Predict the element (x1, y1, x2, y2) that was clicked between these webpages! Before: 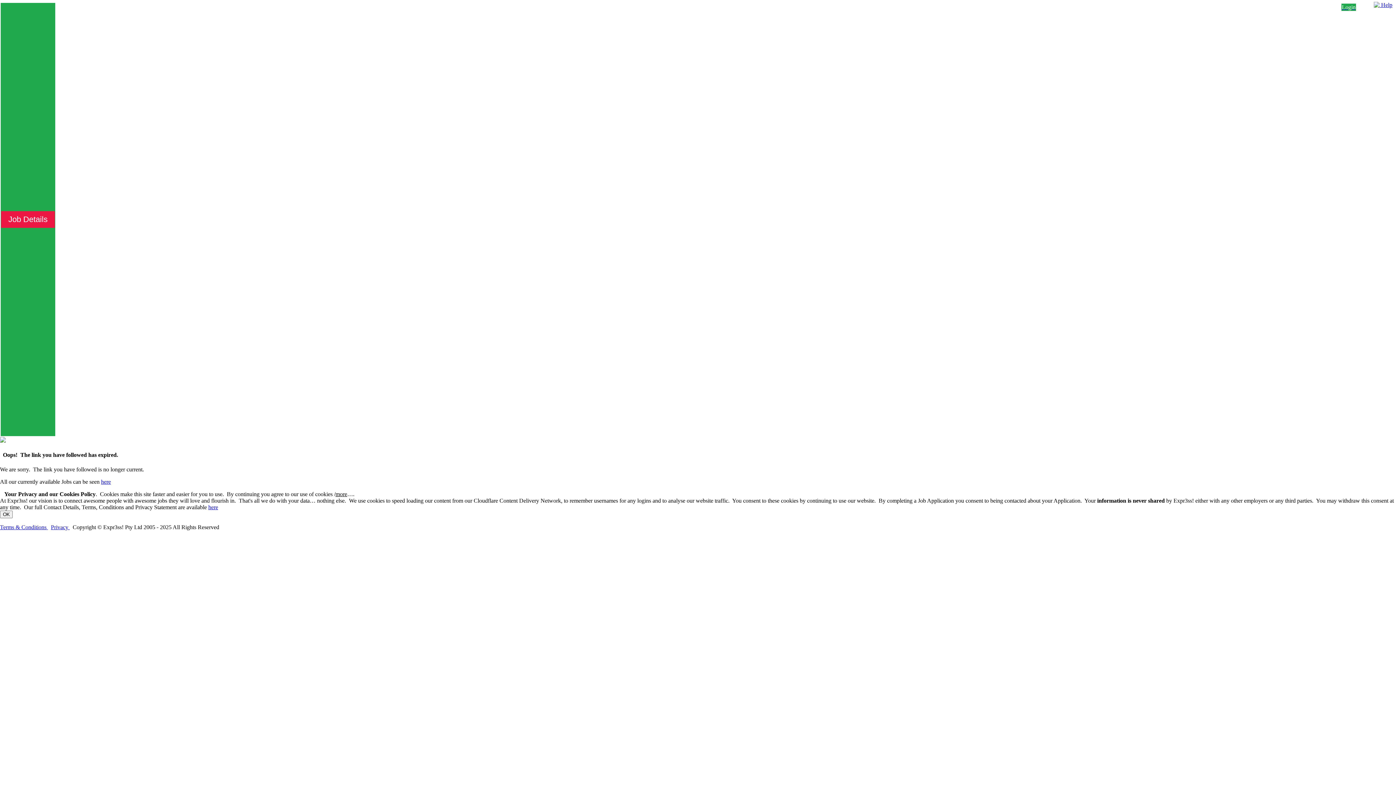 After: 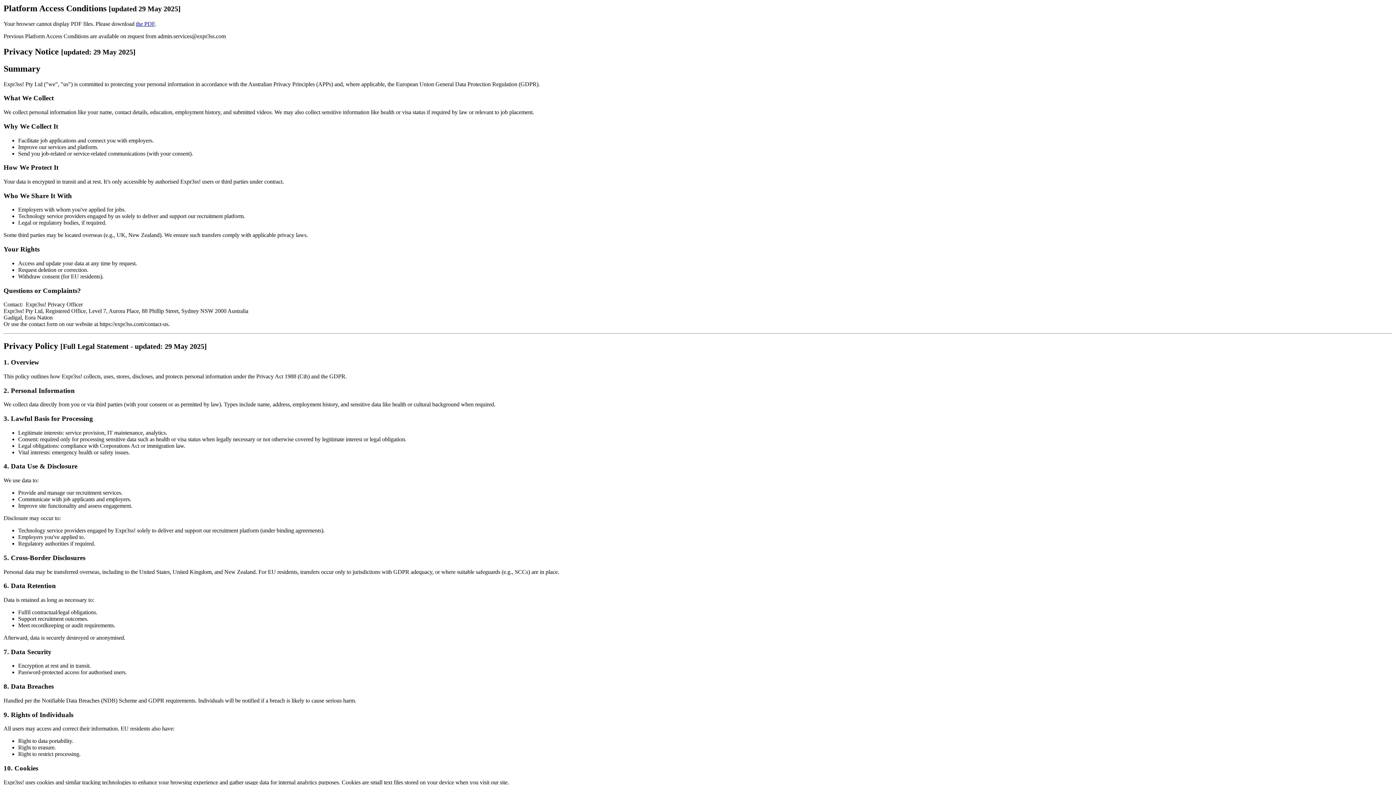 Action: bbox: (208, 504, 218, 510) label: here